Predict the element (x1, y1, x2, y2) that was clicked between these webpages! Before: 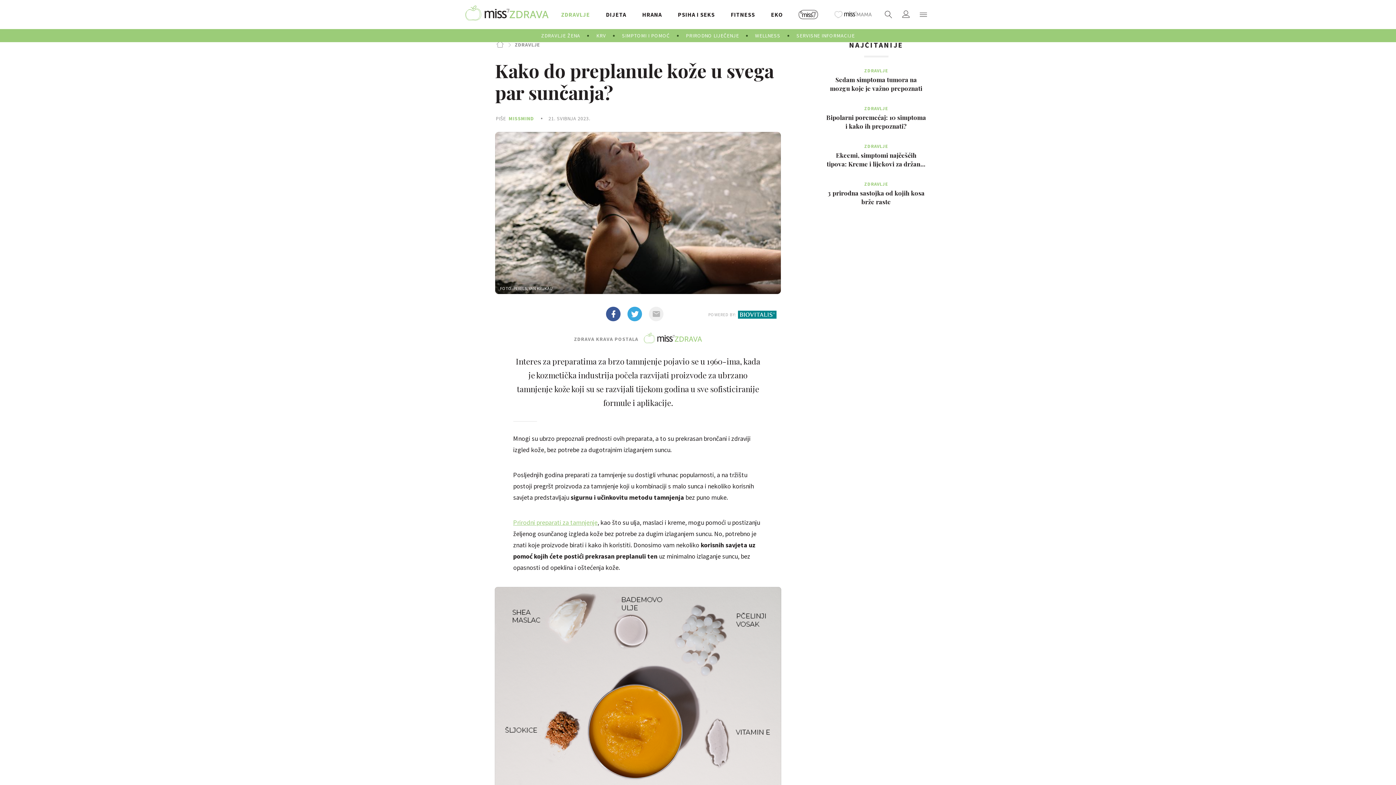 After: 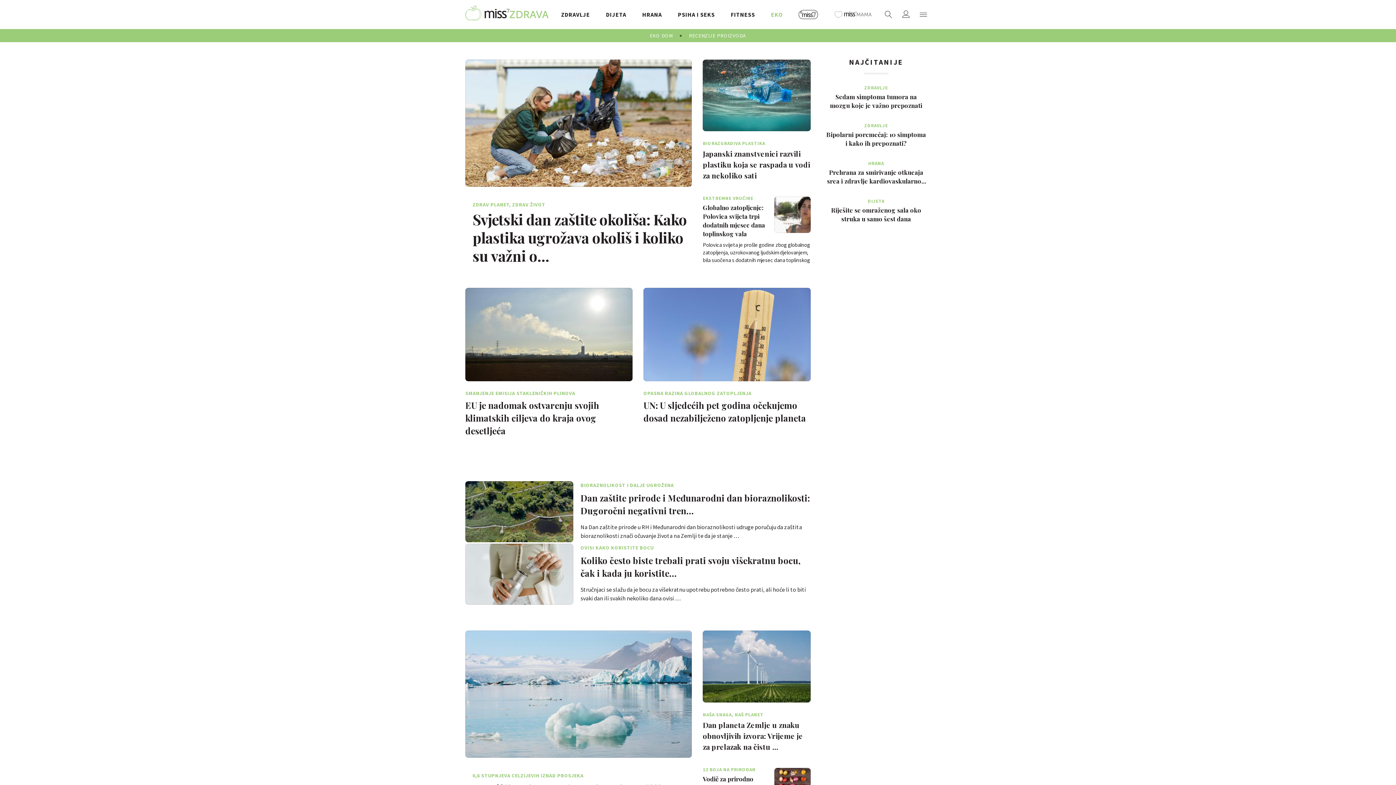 Action: bbox: (771, 0, 783, 29) label: EKO